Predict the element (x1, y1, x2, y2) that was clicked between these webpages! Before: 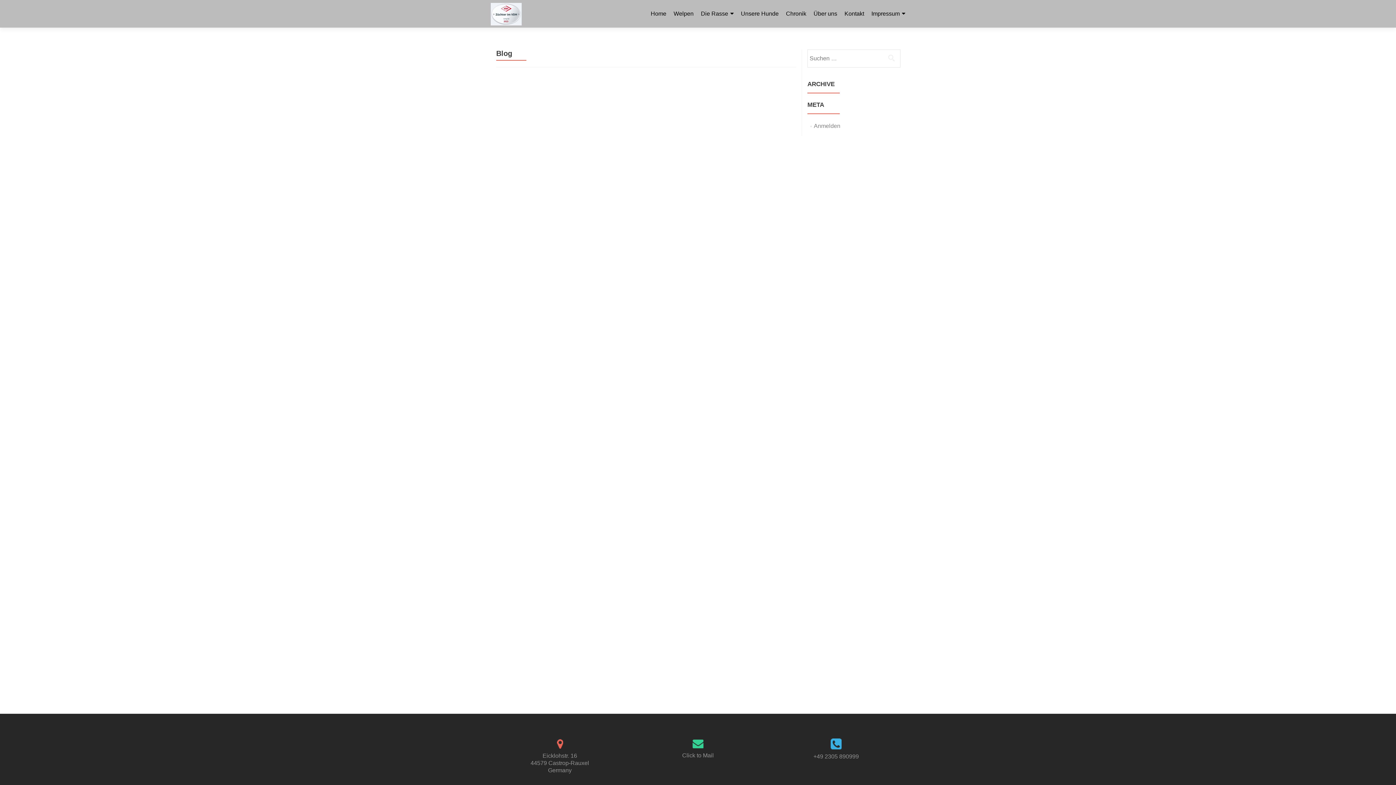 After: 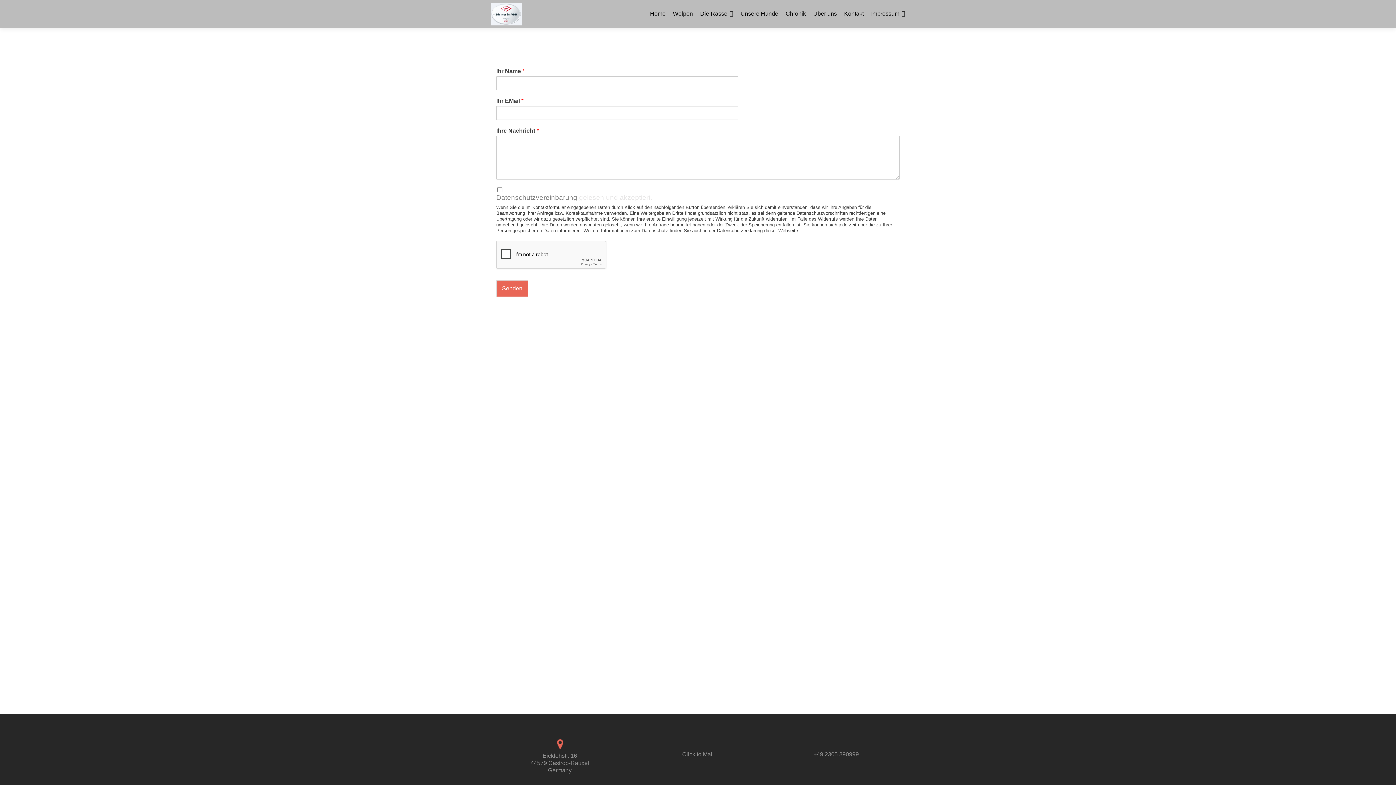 Action: bbox: (844, 7, 864, 20) label: Kontakt